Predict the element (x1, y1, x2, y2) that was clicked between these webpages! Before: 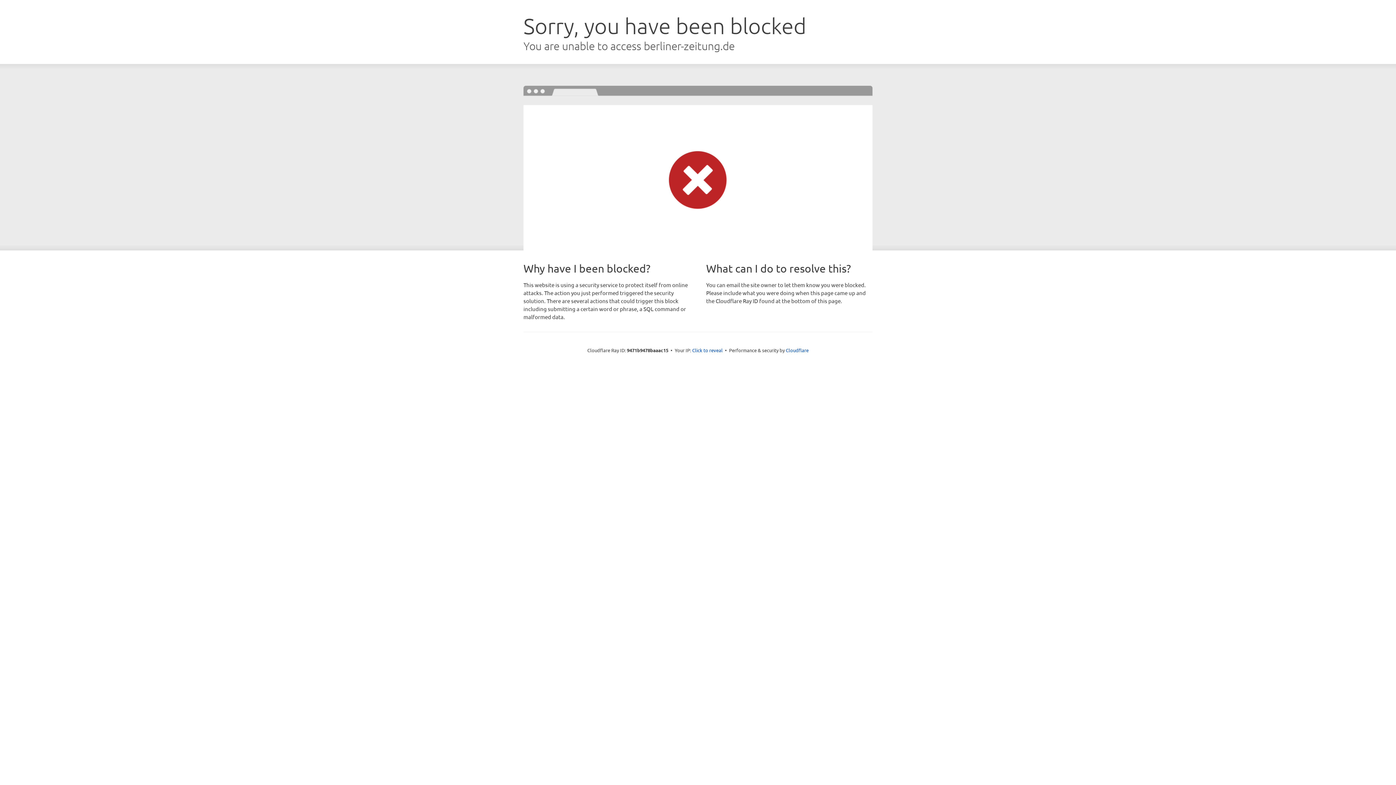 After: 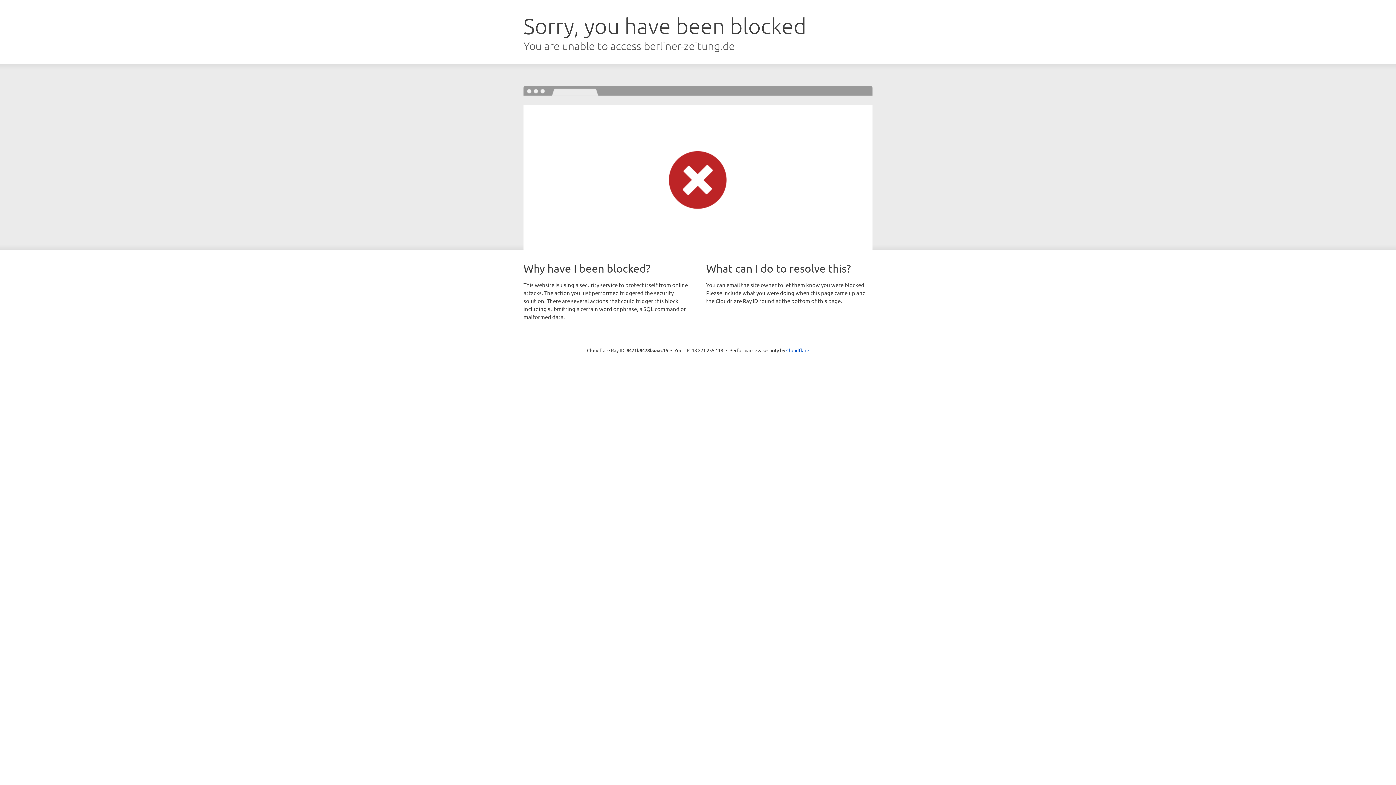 Action: bbox: (692, 346, 722, 353) label: Click to reveal